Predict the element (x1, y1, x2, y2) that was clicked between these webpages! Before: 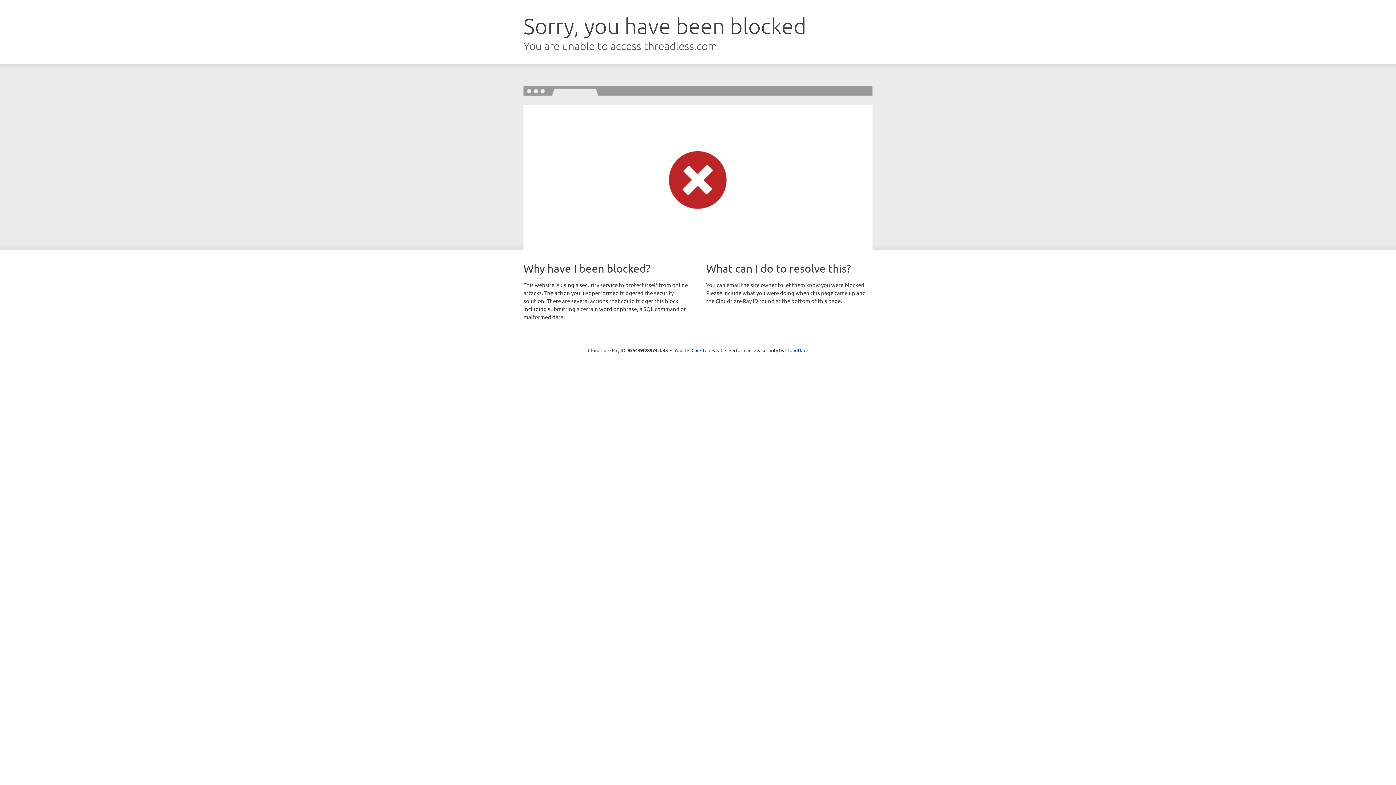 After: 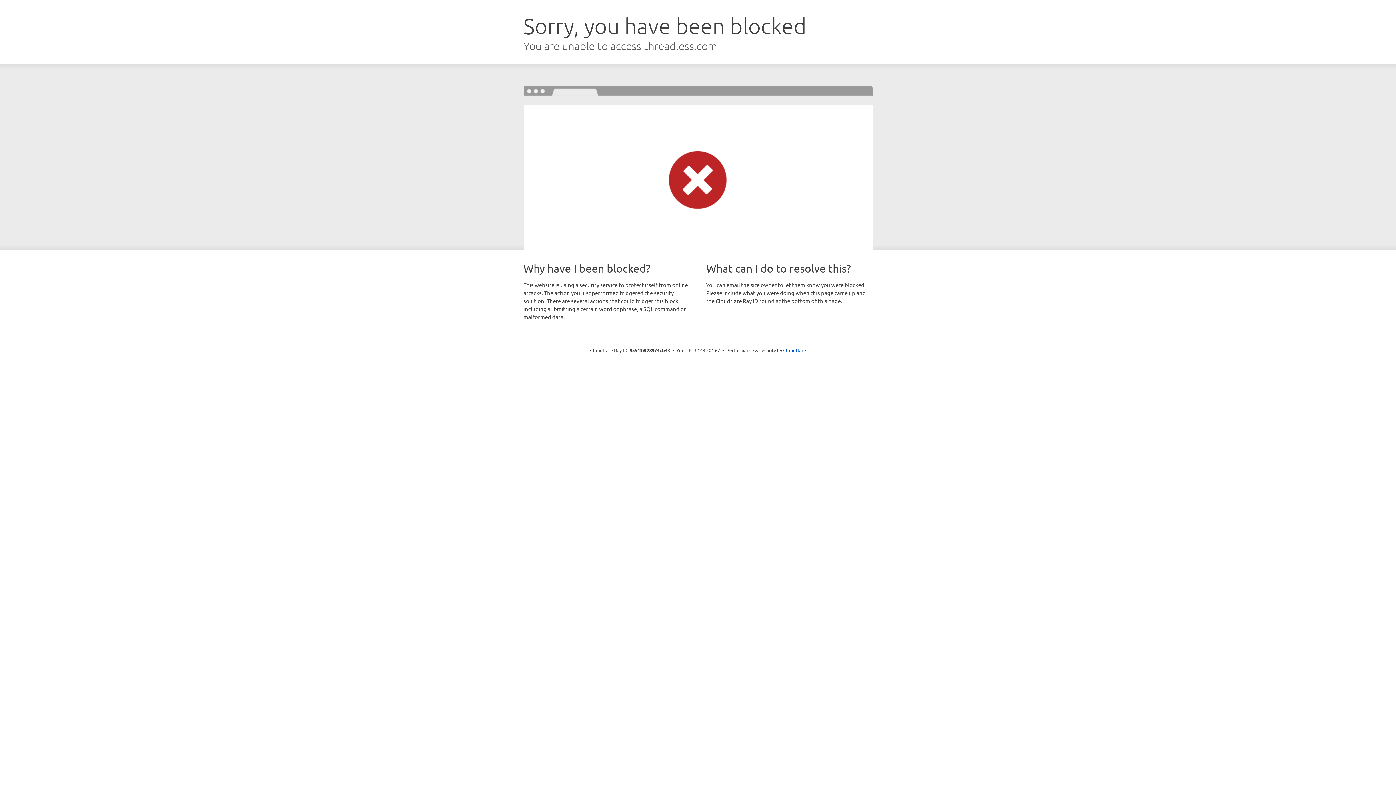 Action: label: Click to reveal bbox: (691, 346, 722, 353)